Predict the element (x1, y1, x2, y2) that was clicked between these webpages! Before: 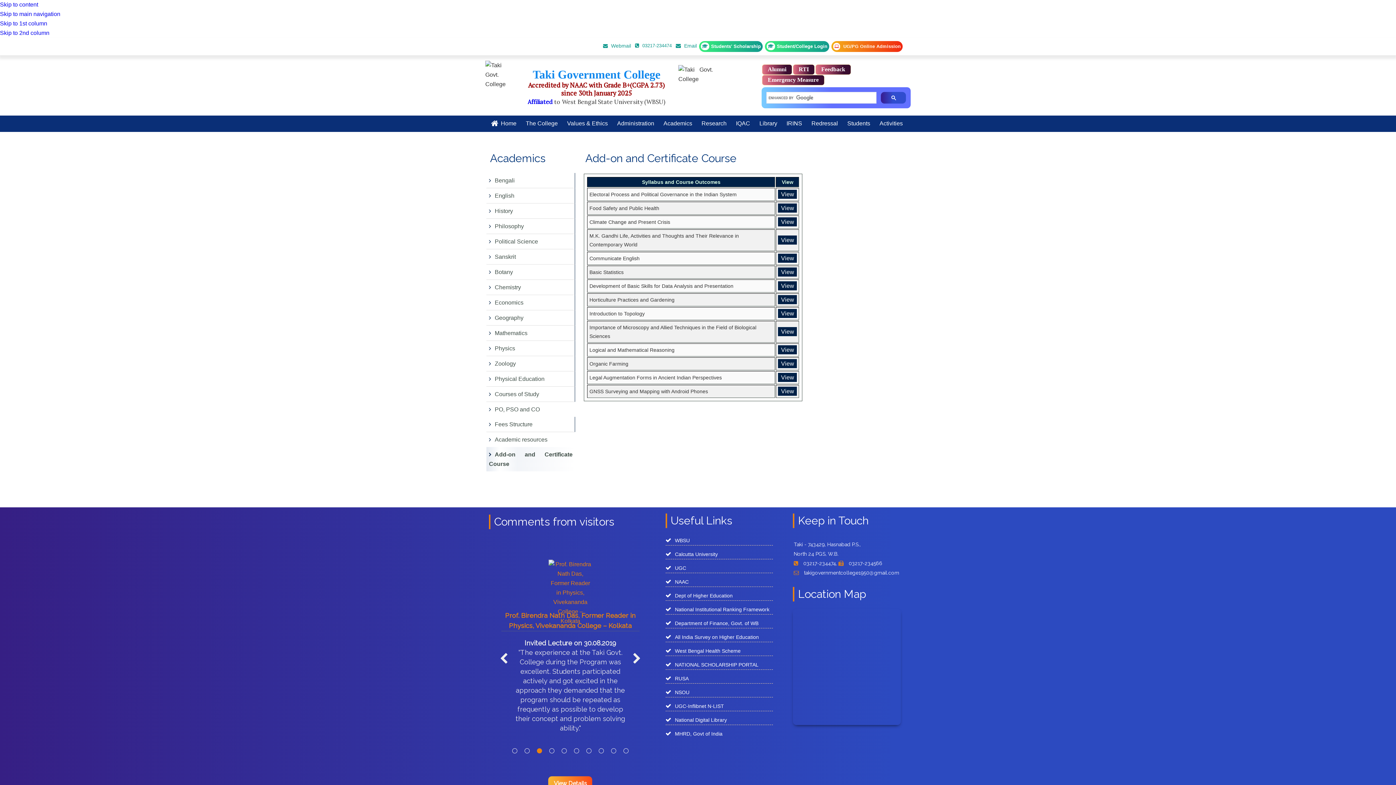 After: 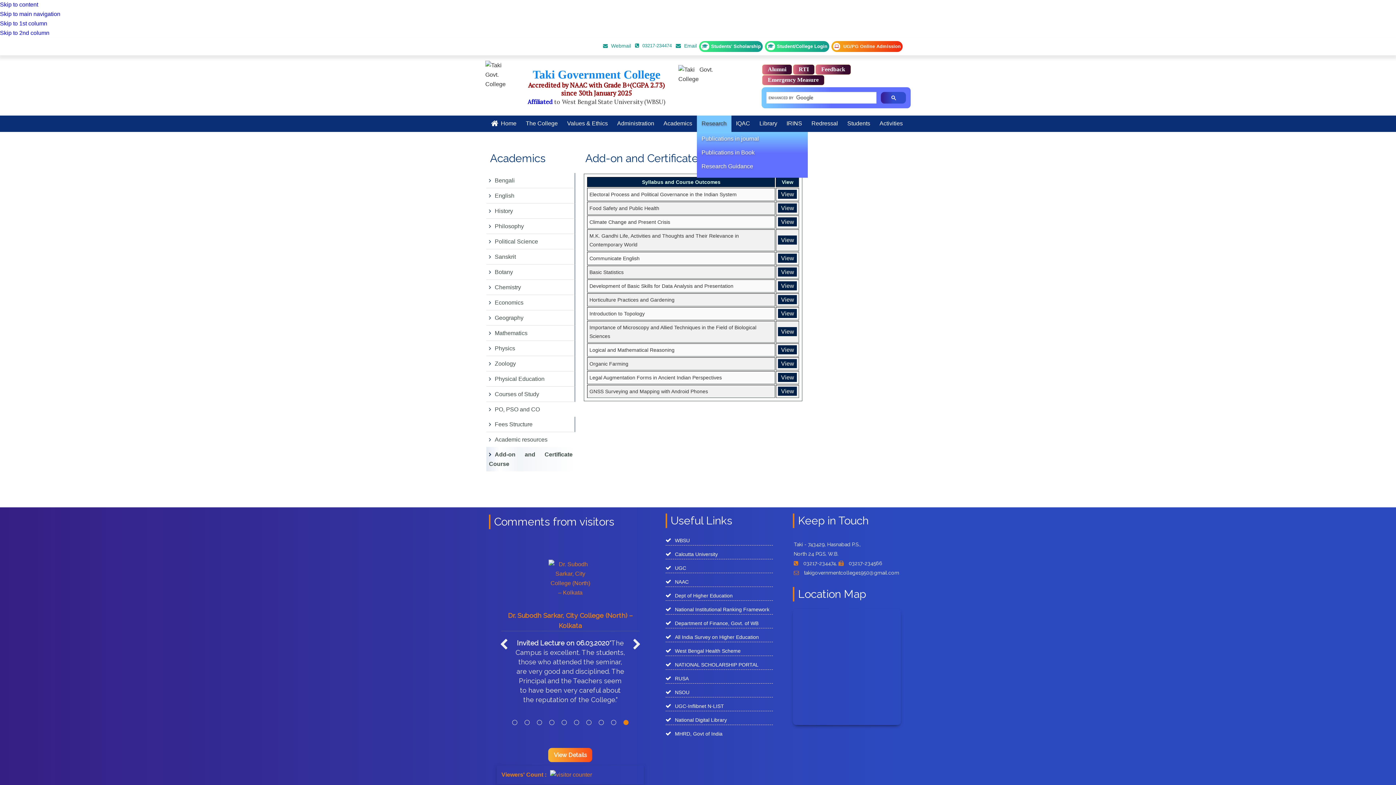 Action: bbox: (697, 115, 731, 131) label: Research